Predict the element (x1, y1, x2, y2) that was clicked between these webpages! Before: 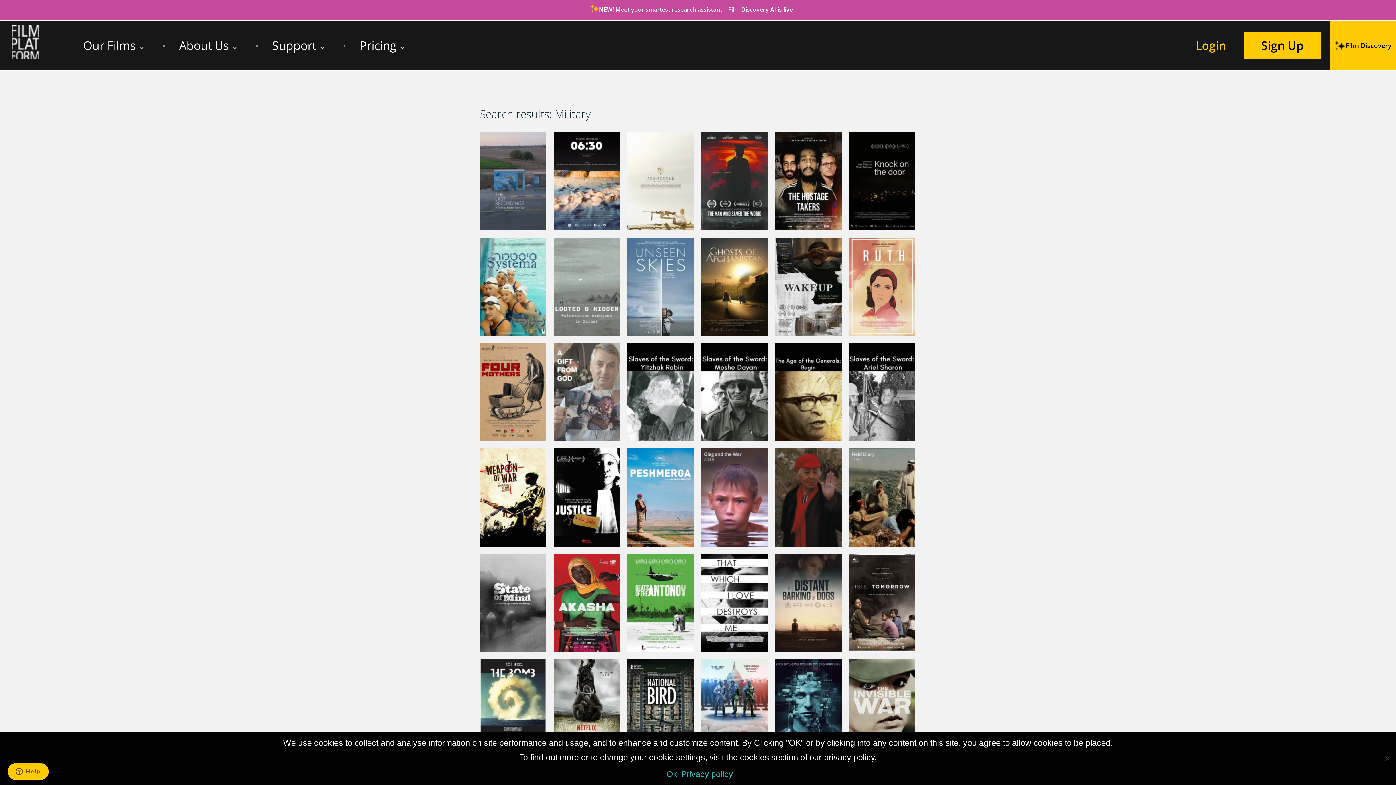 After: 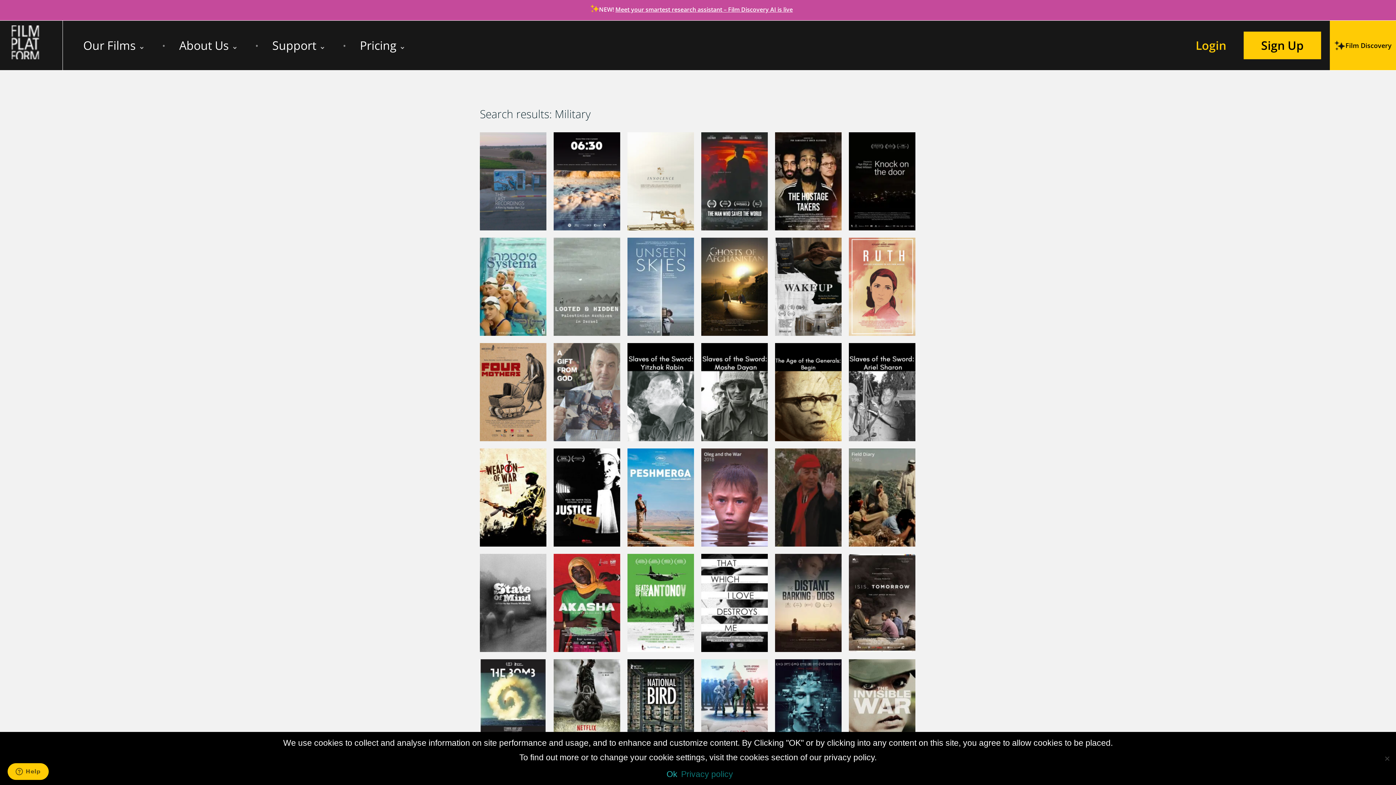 Action: label: Privacy policy bbox: (681, 767, 733, 781)